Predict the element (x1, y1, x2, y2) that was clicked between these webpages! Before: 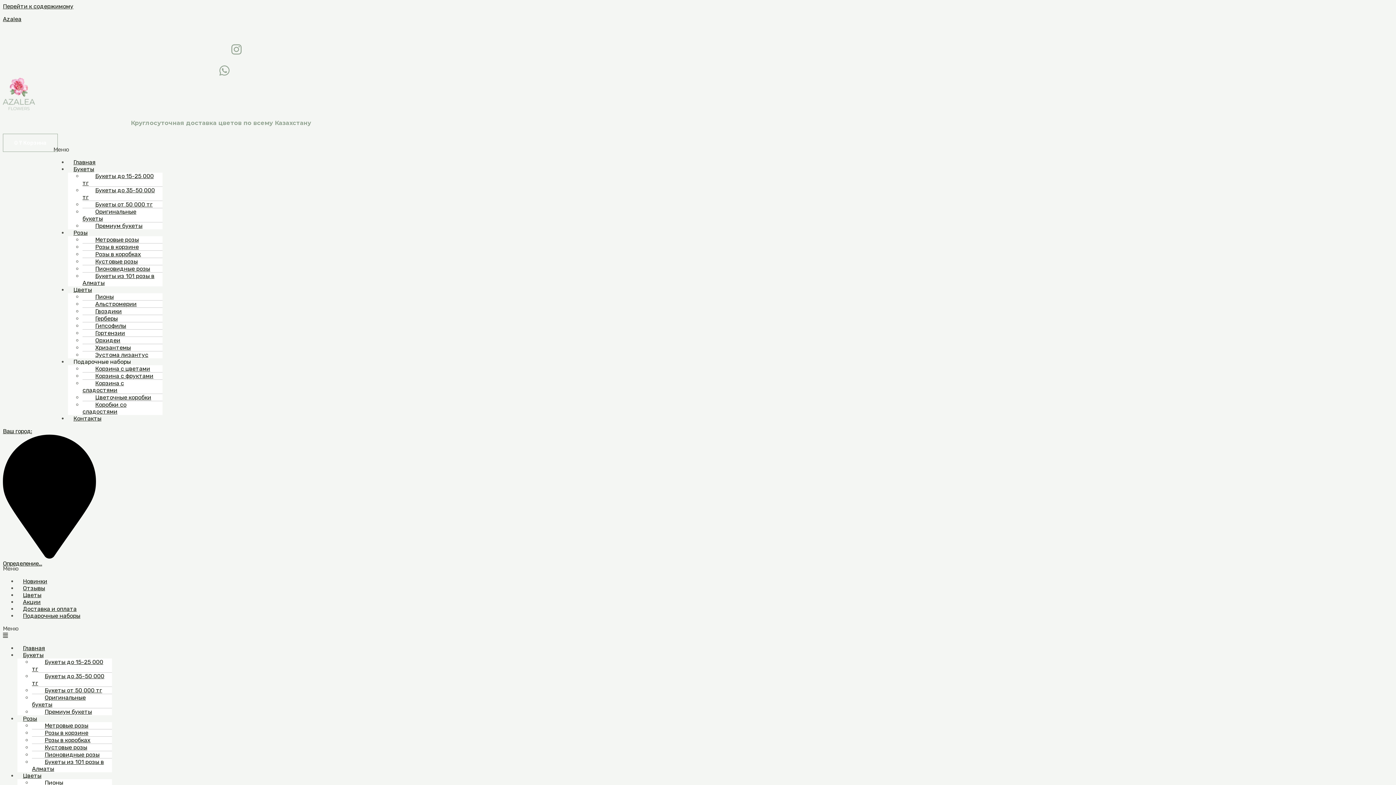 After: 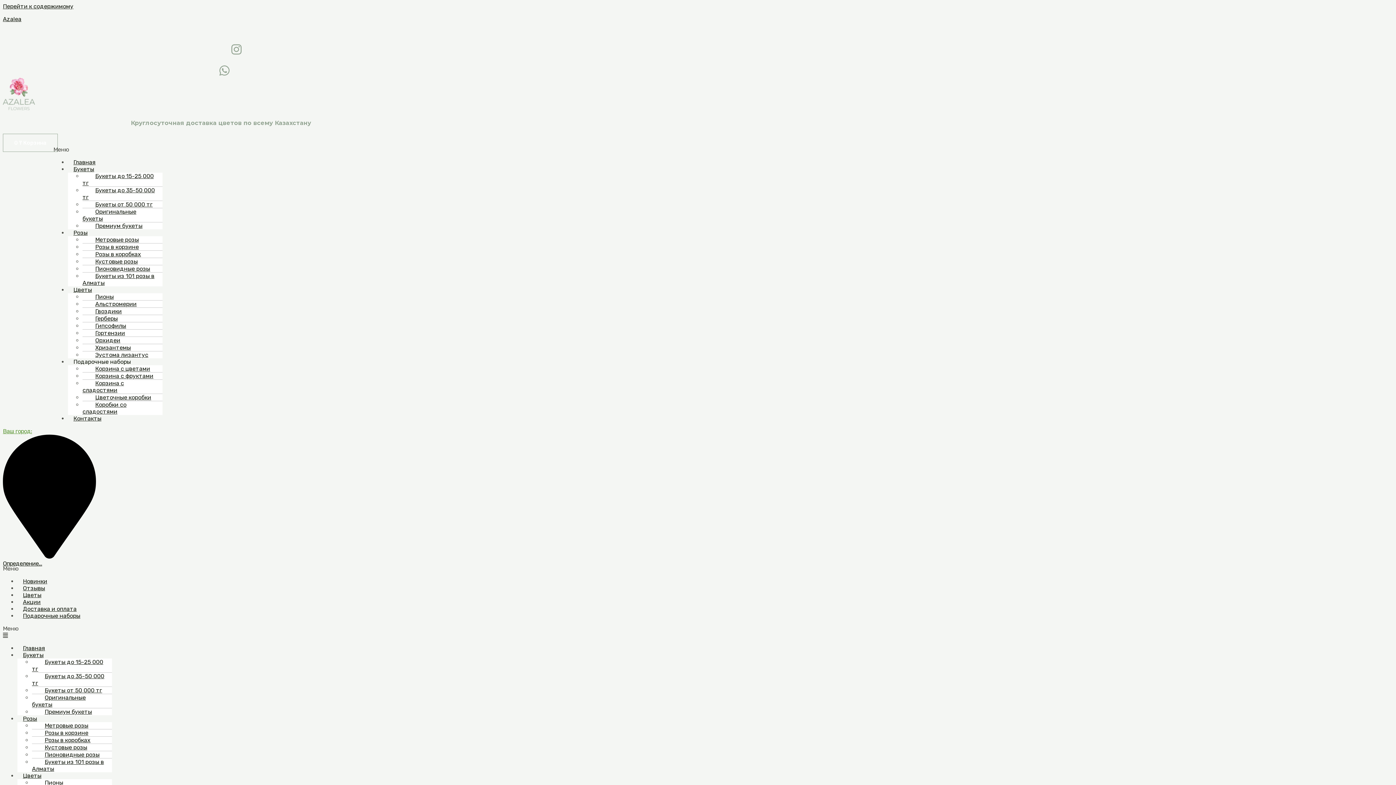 Action: bbox: (2, 428, 32, 434) label: Ваш город: